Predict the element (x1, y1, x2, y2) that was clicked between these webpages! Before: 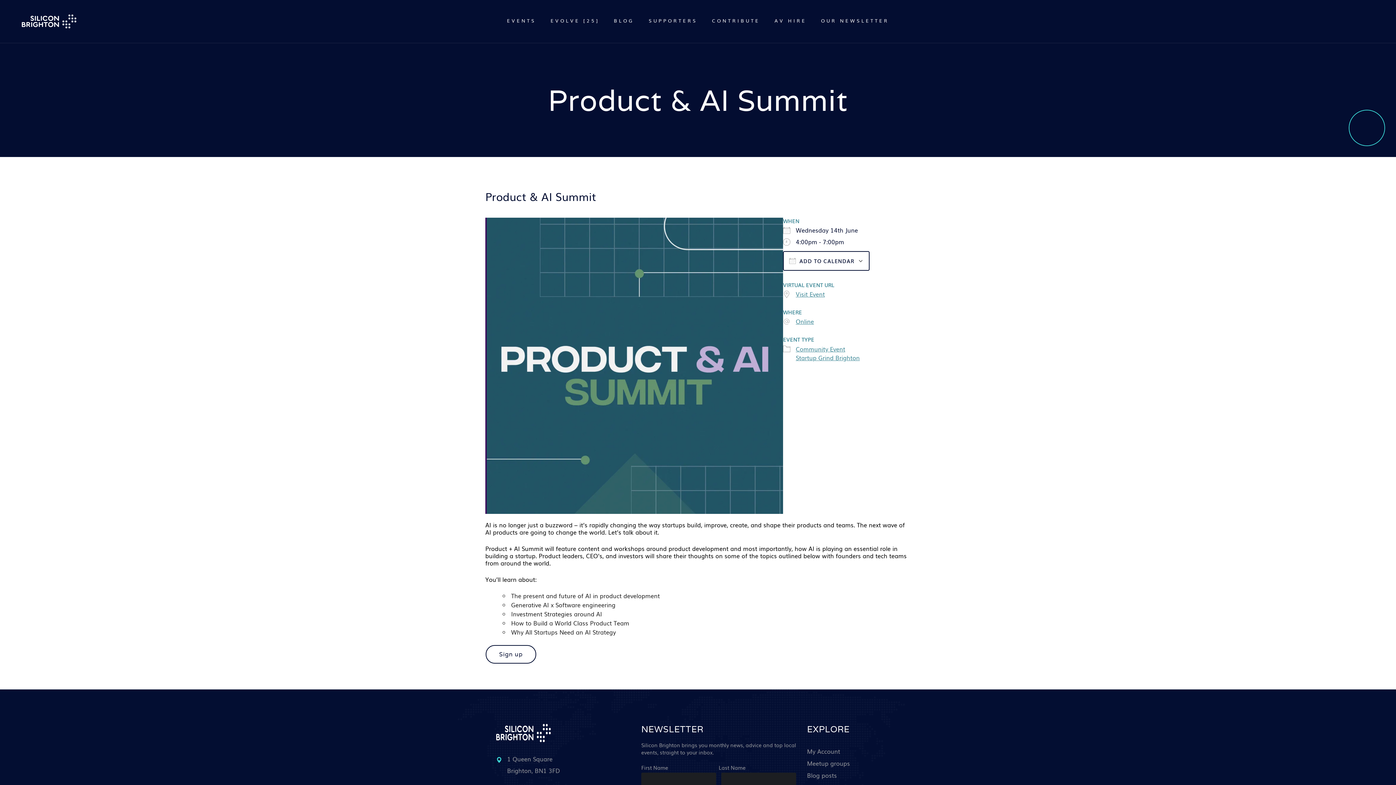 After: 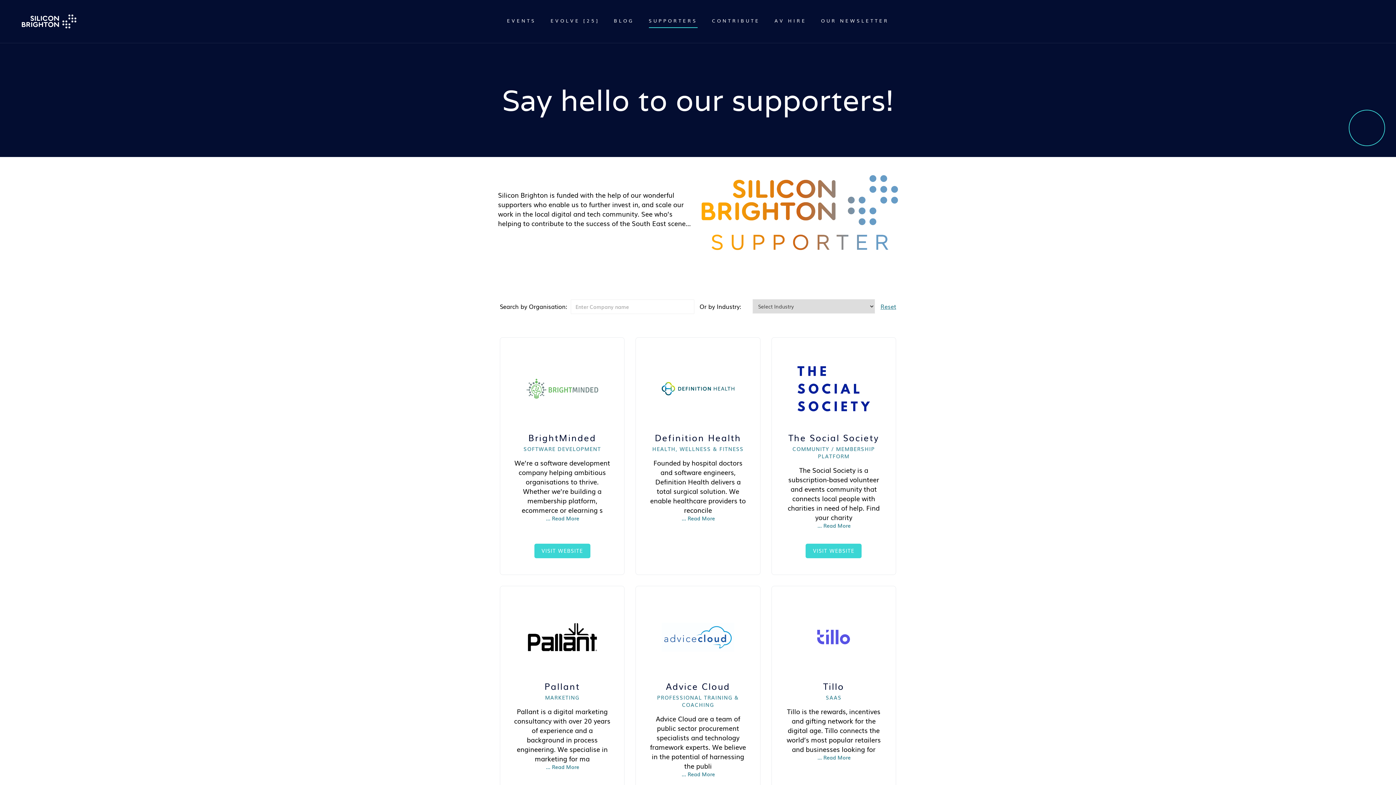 Action: label: SUPPORTERS bbox: (648, 10, 697, 30)